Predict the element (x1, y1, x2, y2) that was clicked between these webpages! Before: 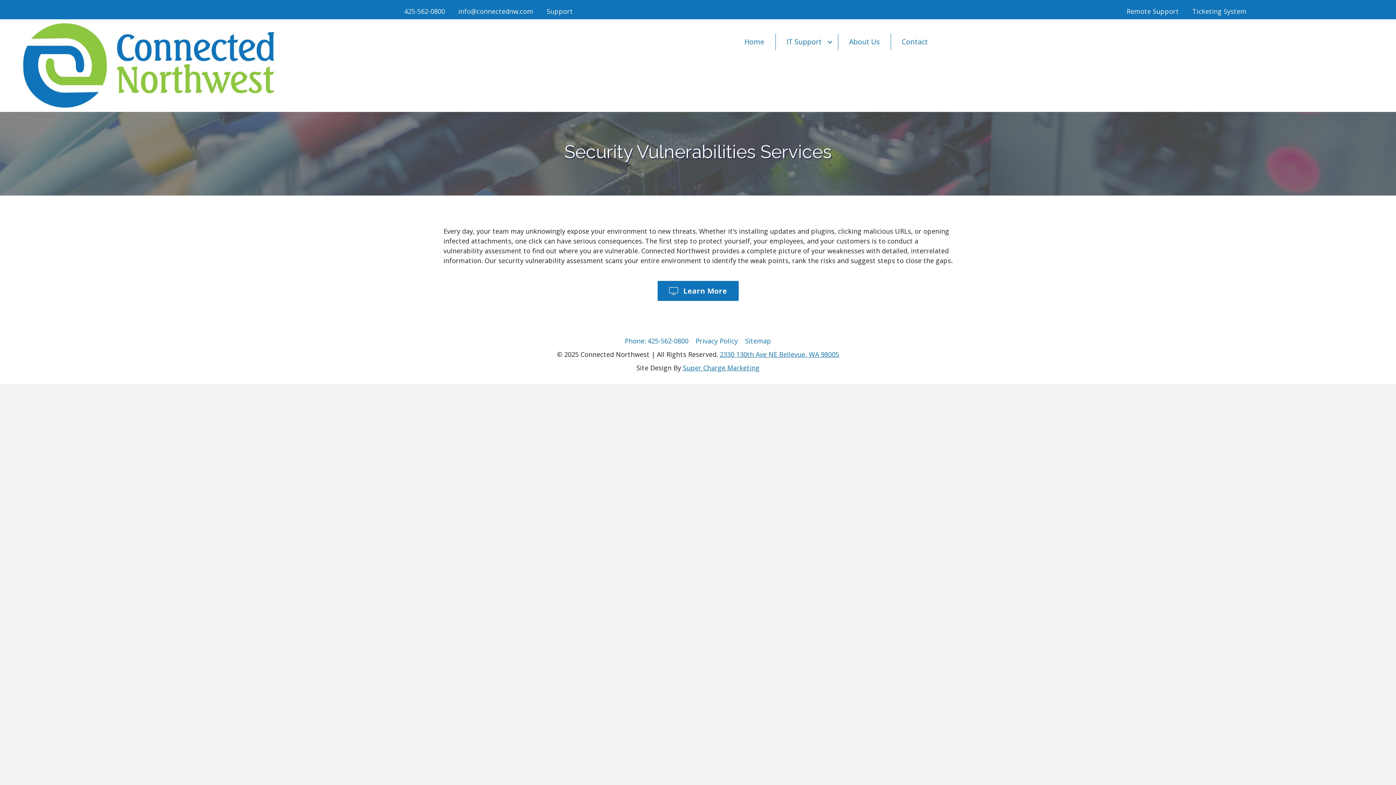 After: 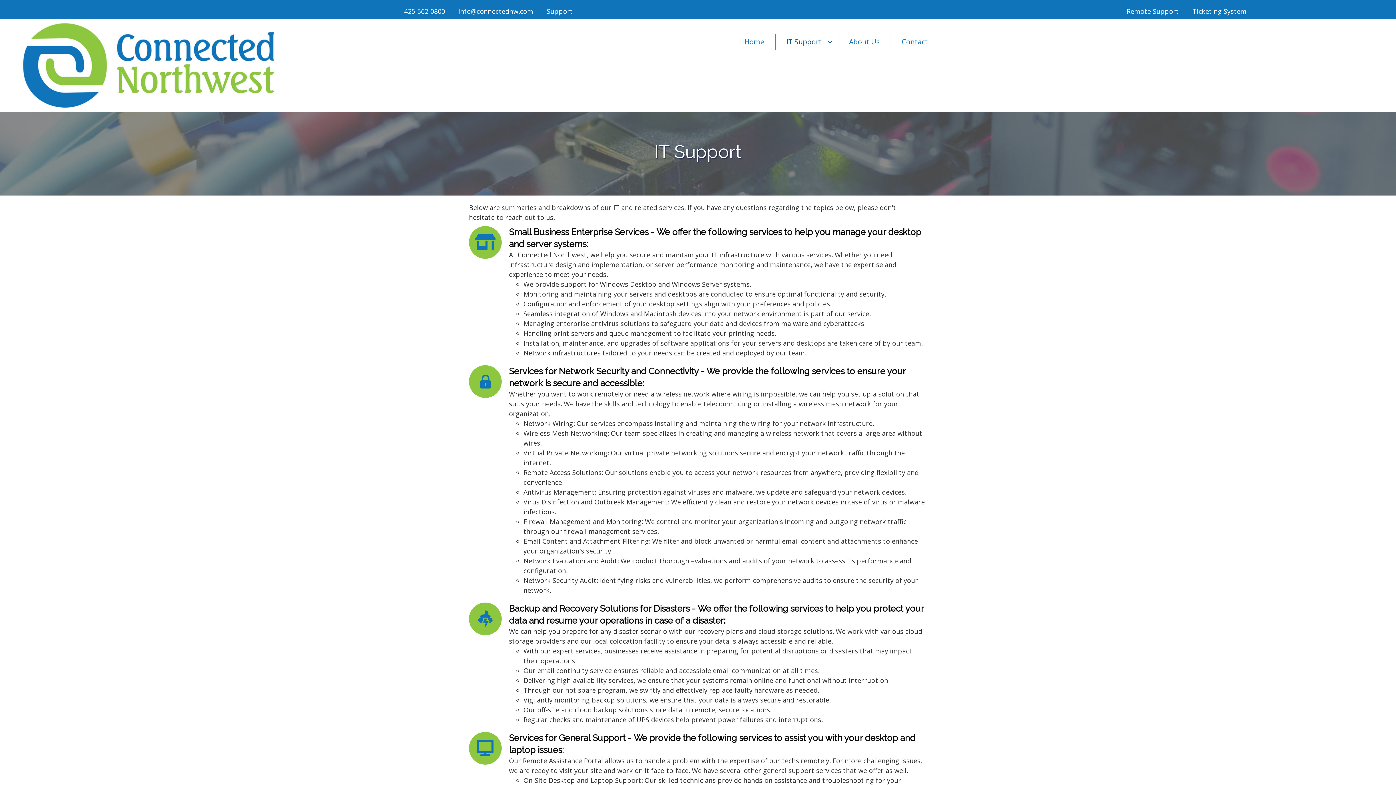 Action: label: IT Support bbox: (775, 33, 838, 50)